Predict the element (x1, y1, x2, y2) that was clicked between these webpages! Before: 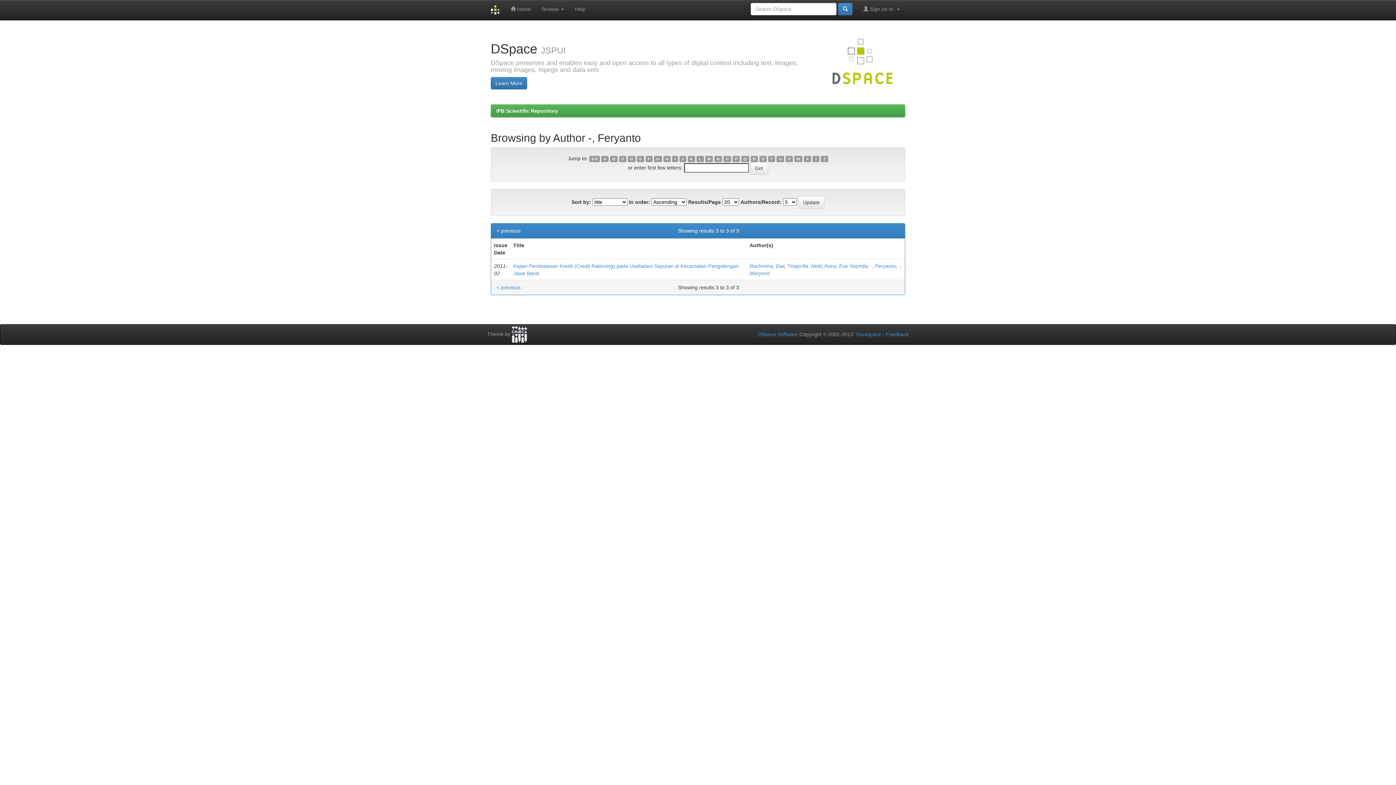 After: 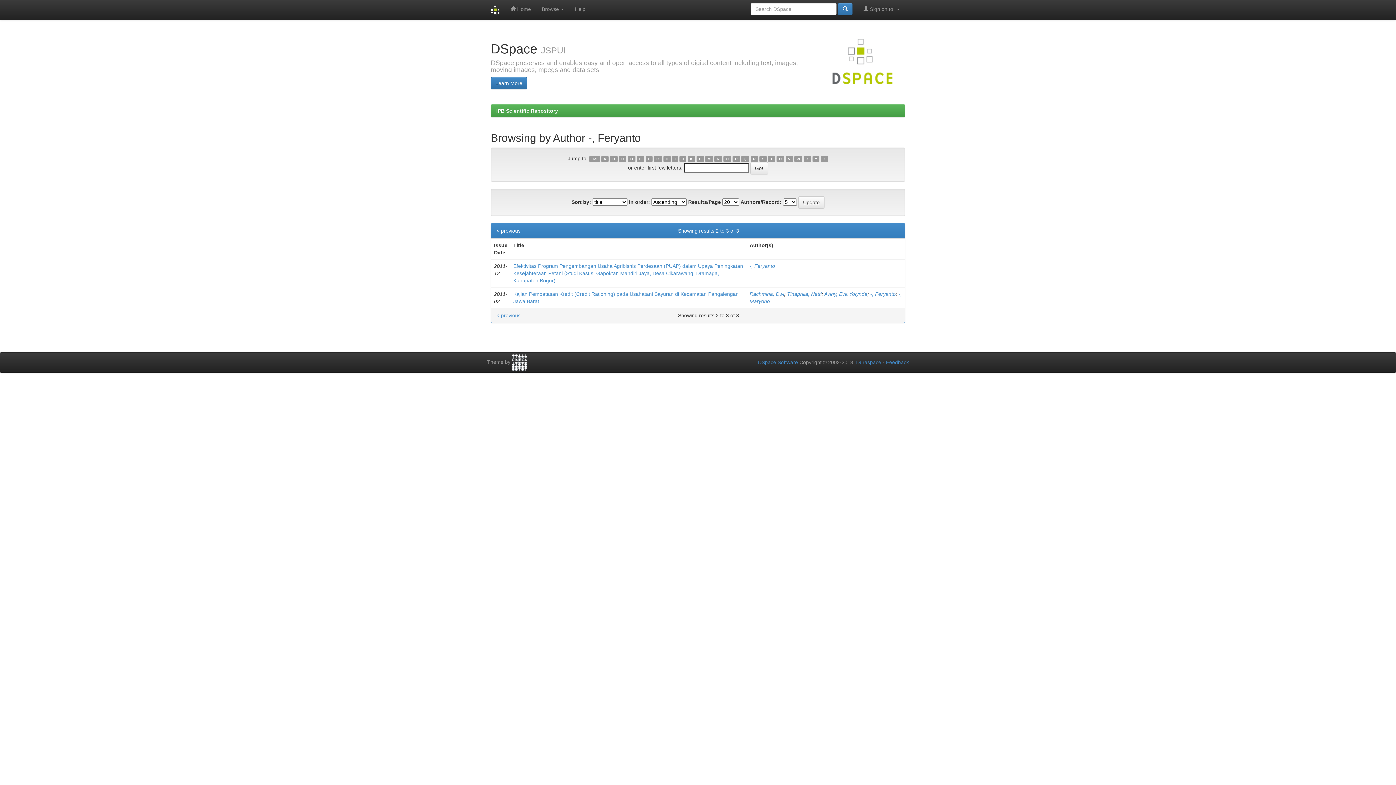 Action: label: D bbox: (628, 155, 635, 162)